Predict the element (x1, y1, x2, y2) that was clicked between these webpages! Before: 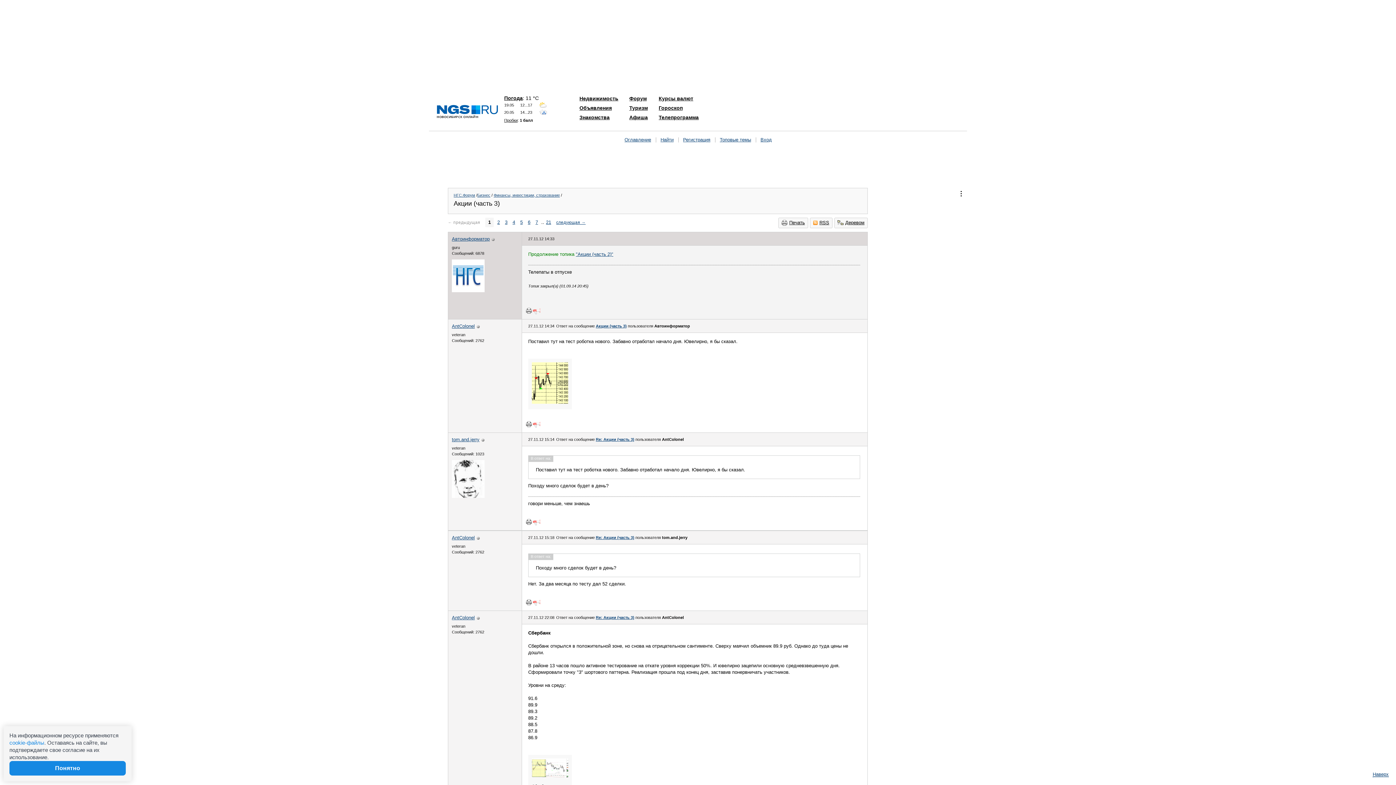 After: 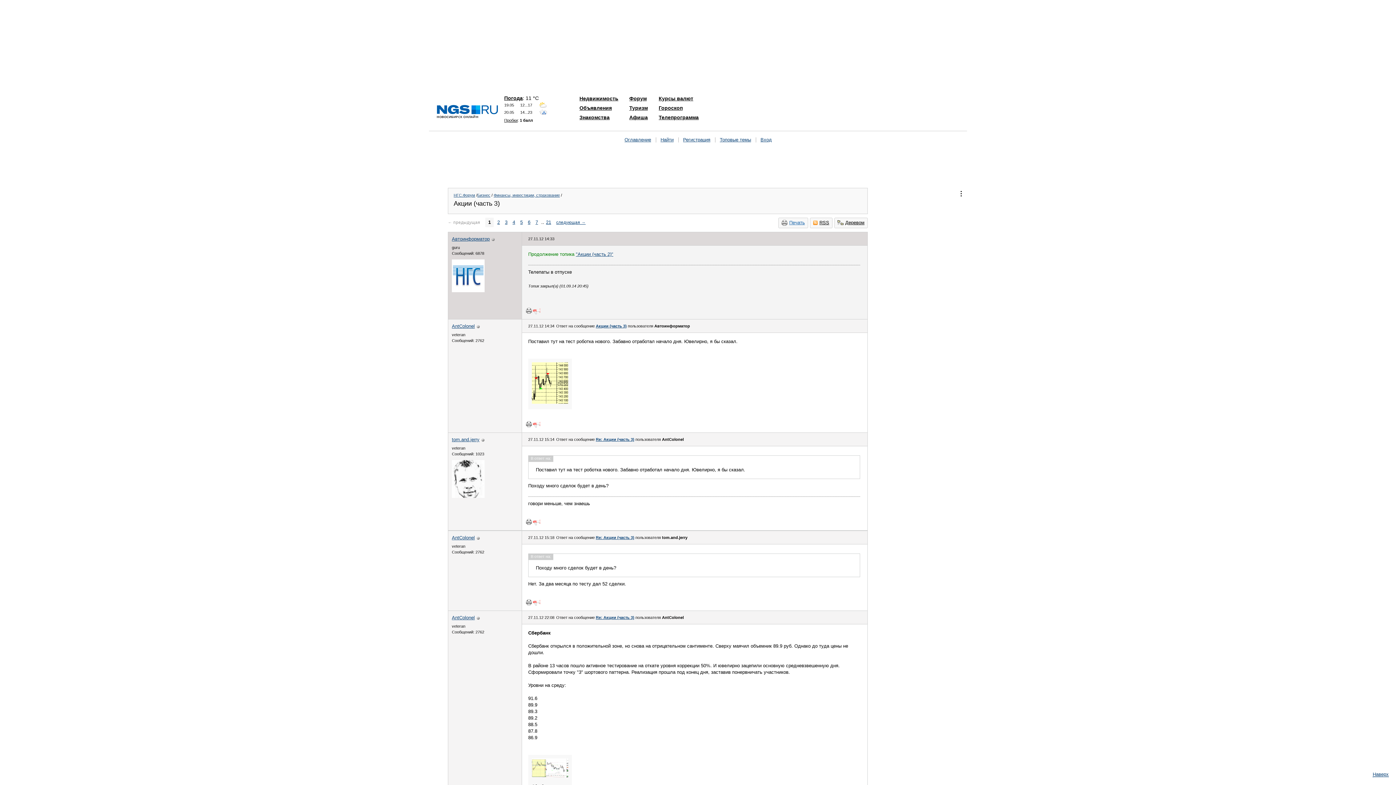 Action: bbox: (778, 217, 808, 228) label: Печать